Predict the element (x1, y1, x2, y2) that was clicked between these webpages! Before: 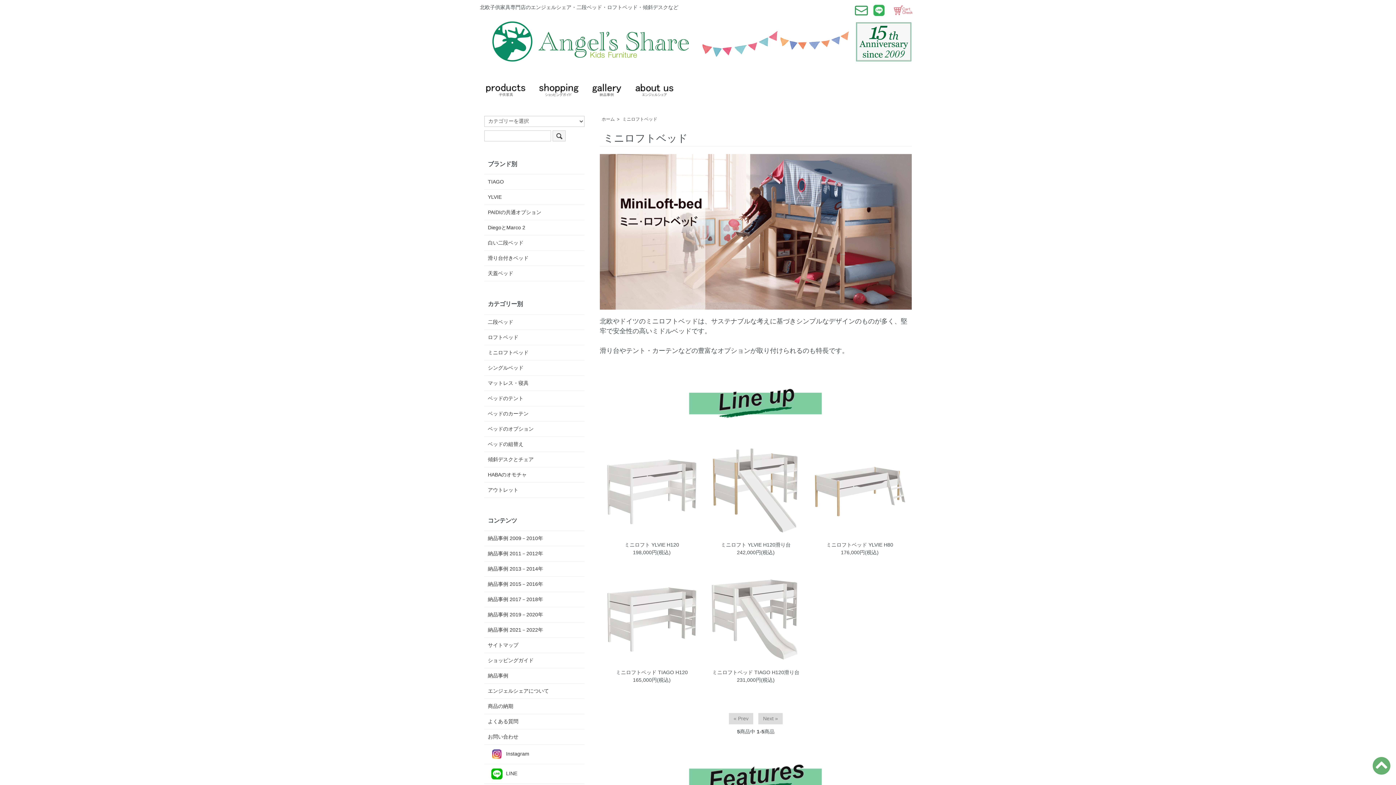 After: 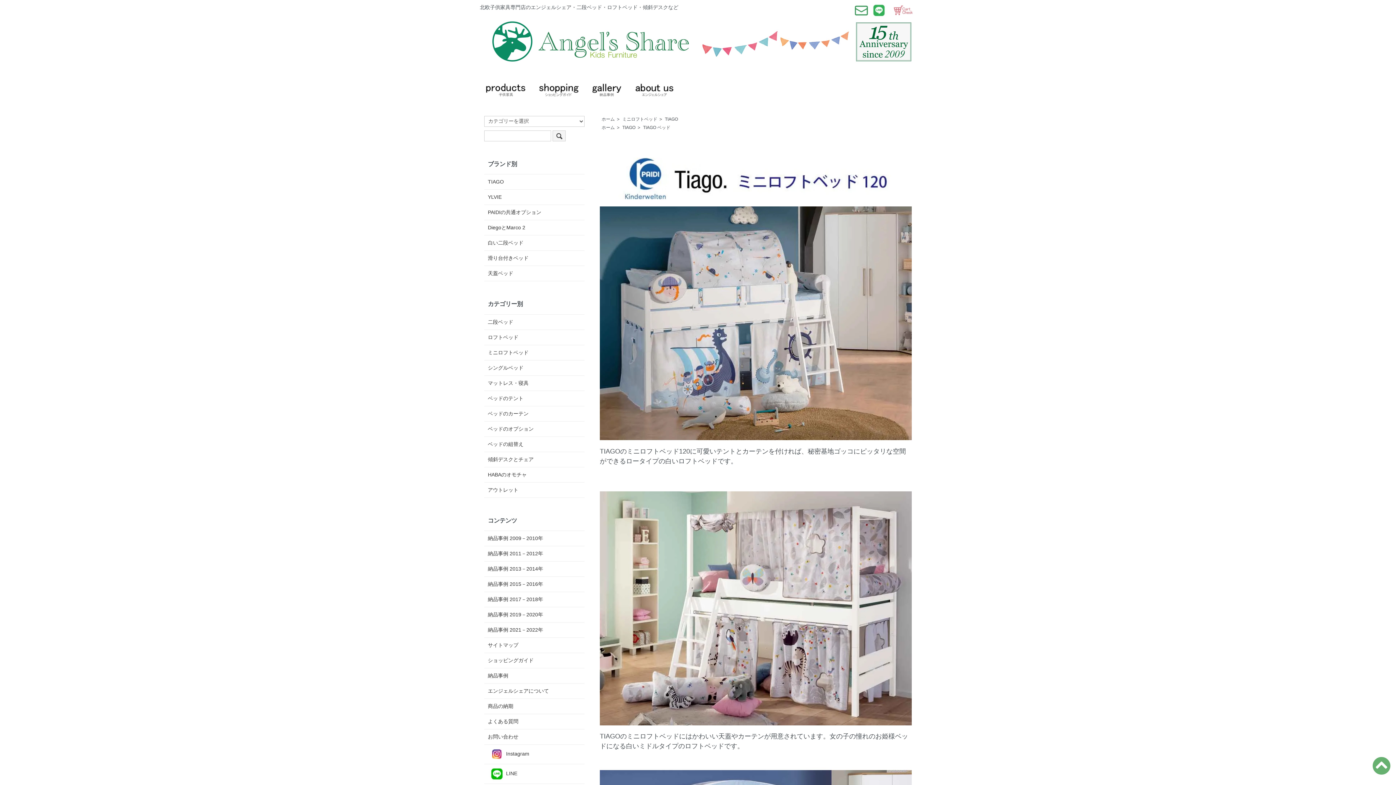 Action: bbox: (603, 567, 700, 665)